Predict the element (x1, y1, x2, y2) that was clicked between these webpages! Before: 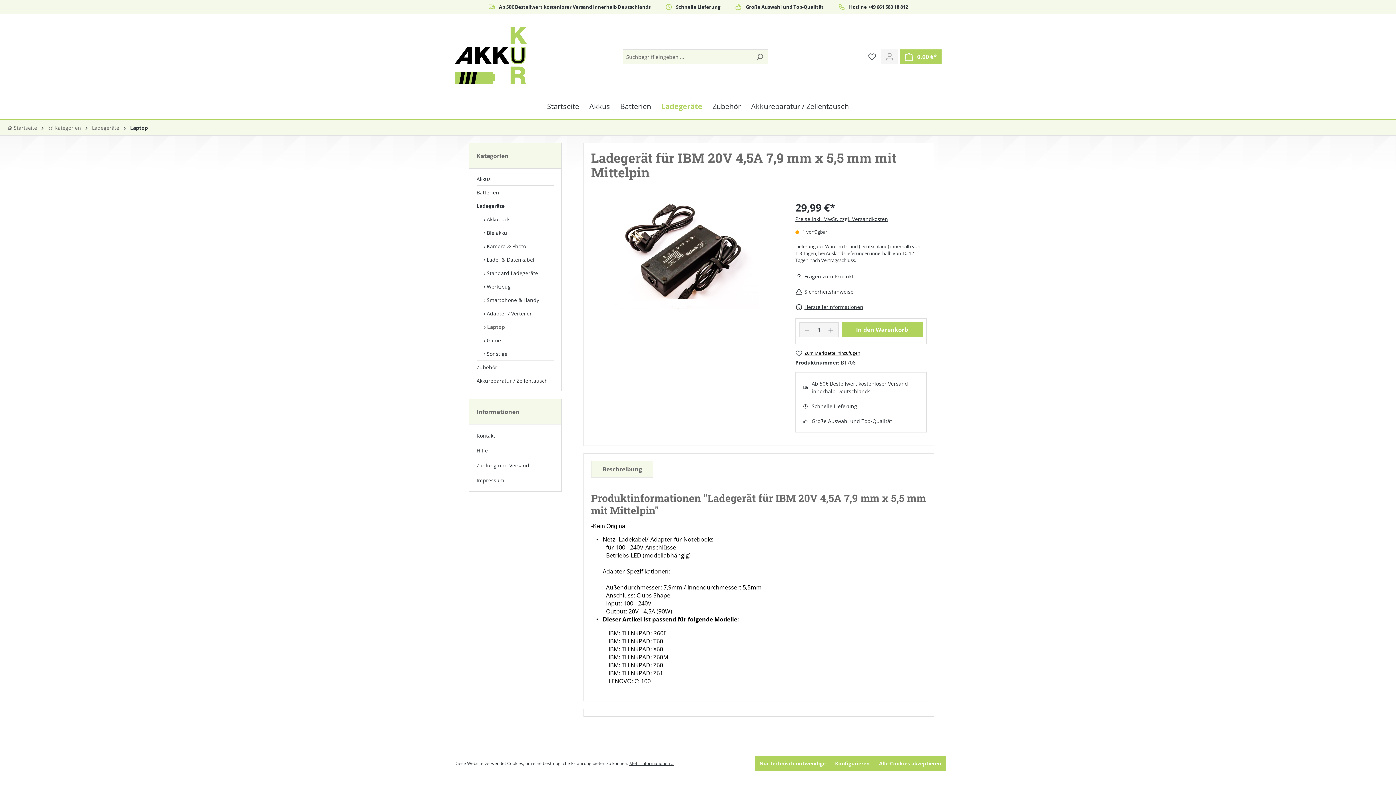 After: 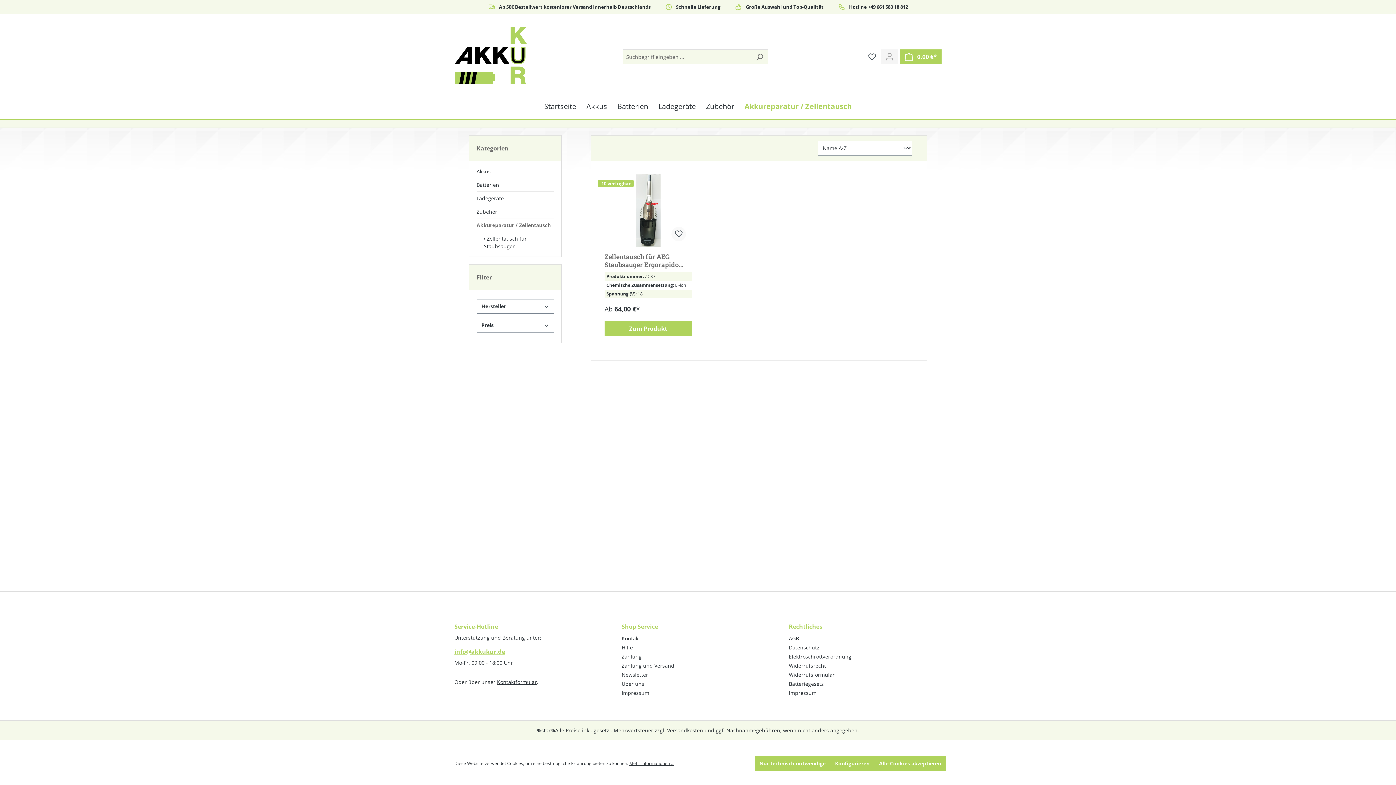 Action: label: Akkureparatur / Zellentausch bbox: (746, 98, 854, 115)